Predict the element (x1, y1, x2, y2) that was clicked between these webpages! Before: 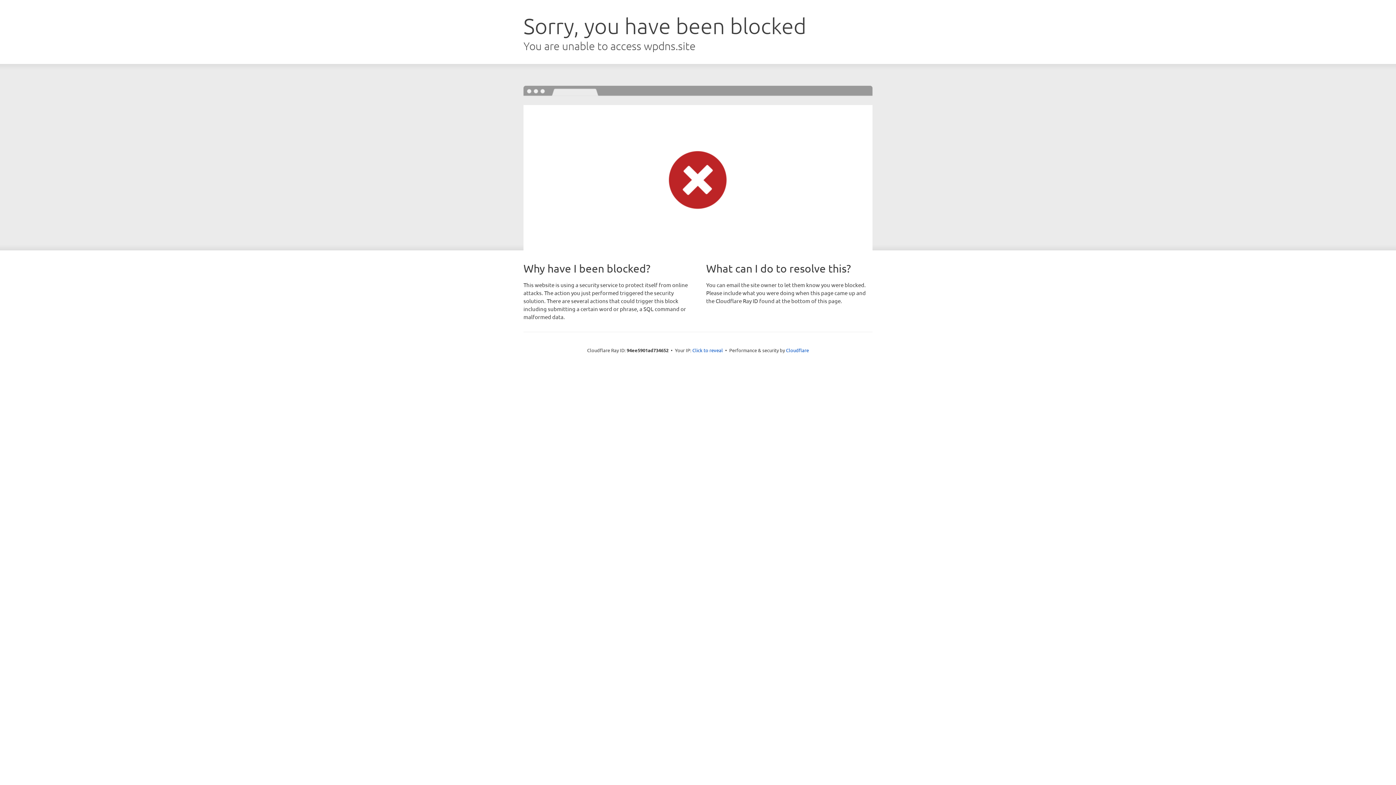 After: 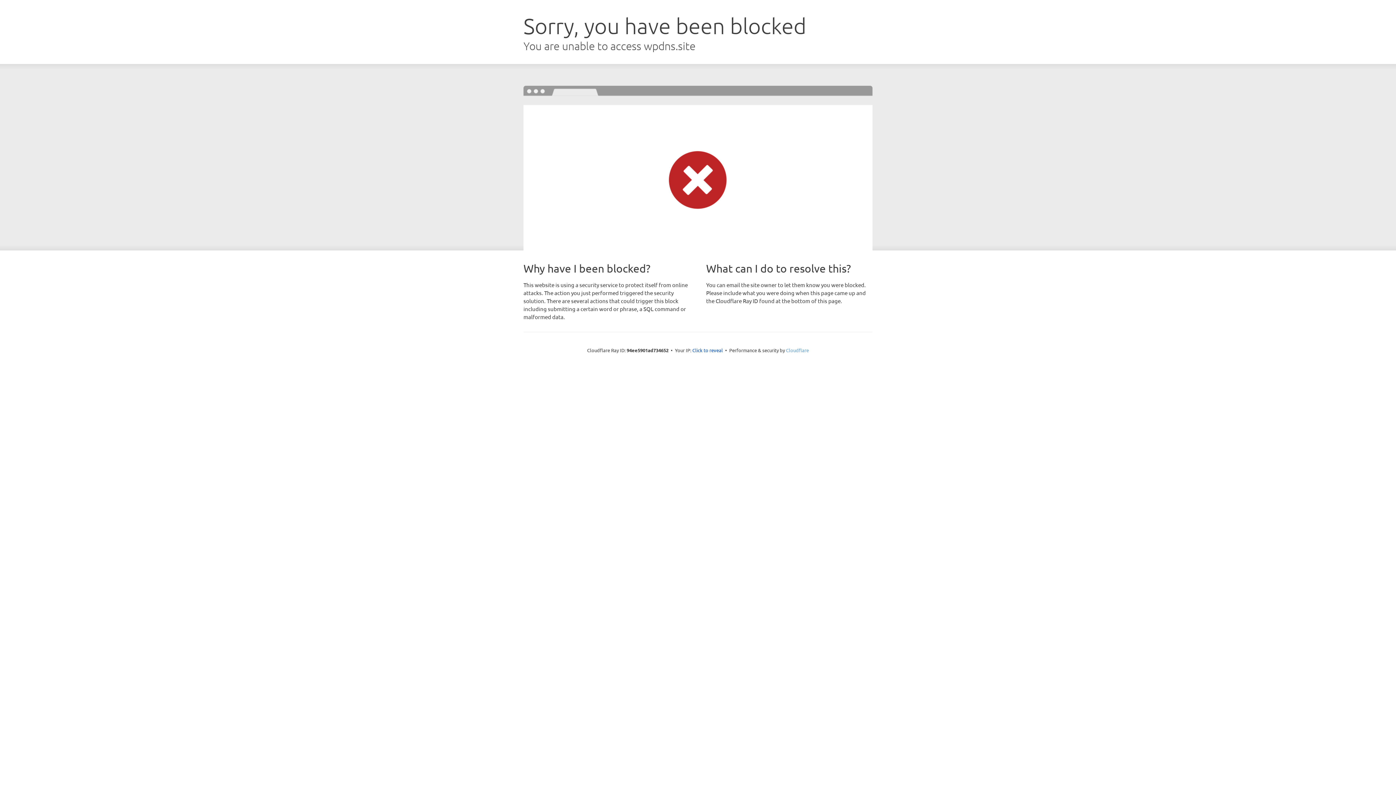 Action: bbox: (786, 347, 809, 353) label: Cloudflare